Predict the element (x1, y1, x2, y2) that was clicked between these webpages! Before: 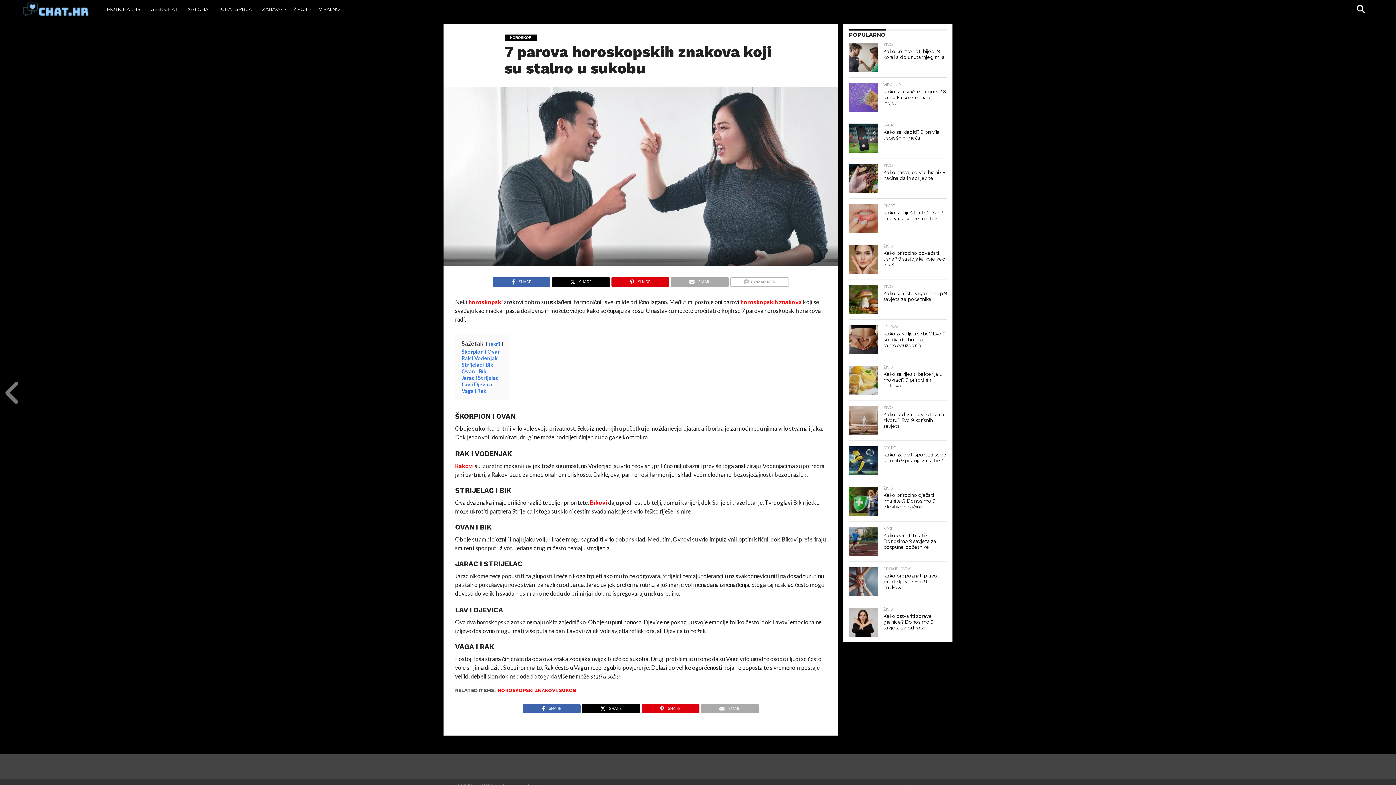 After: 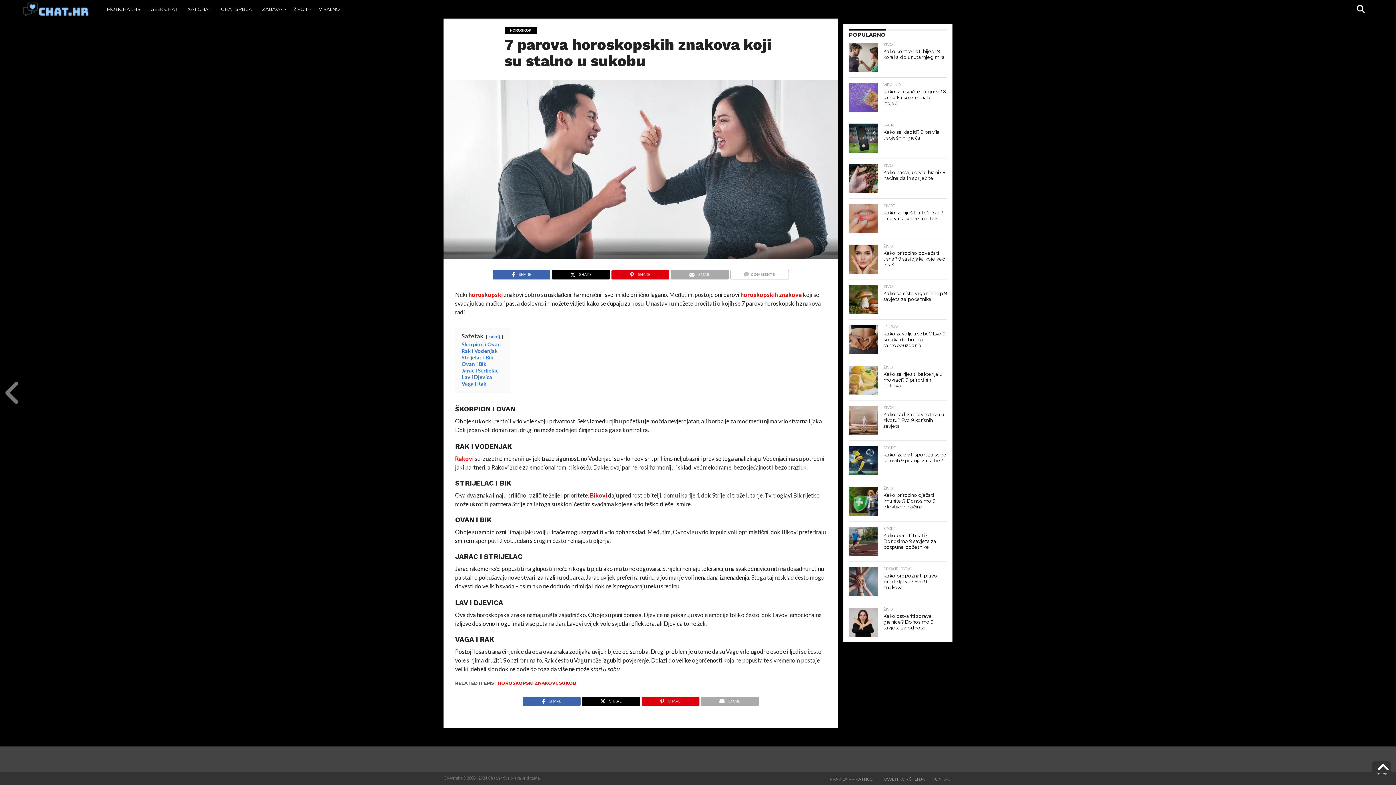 Action: label: Lav i Djevica bbox: (461, 381, 492, 387)